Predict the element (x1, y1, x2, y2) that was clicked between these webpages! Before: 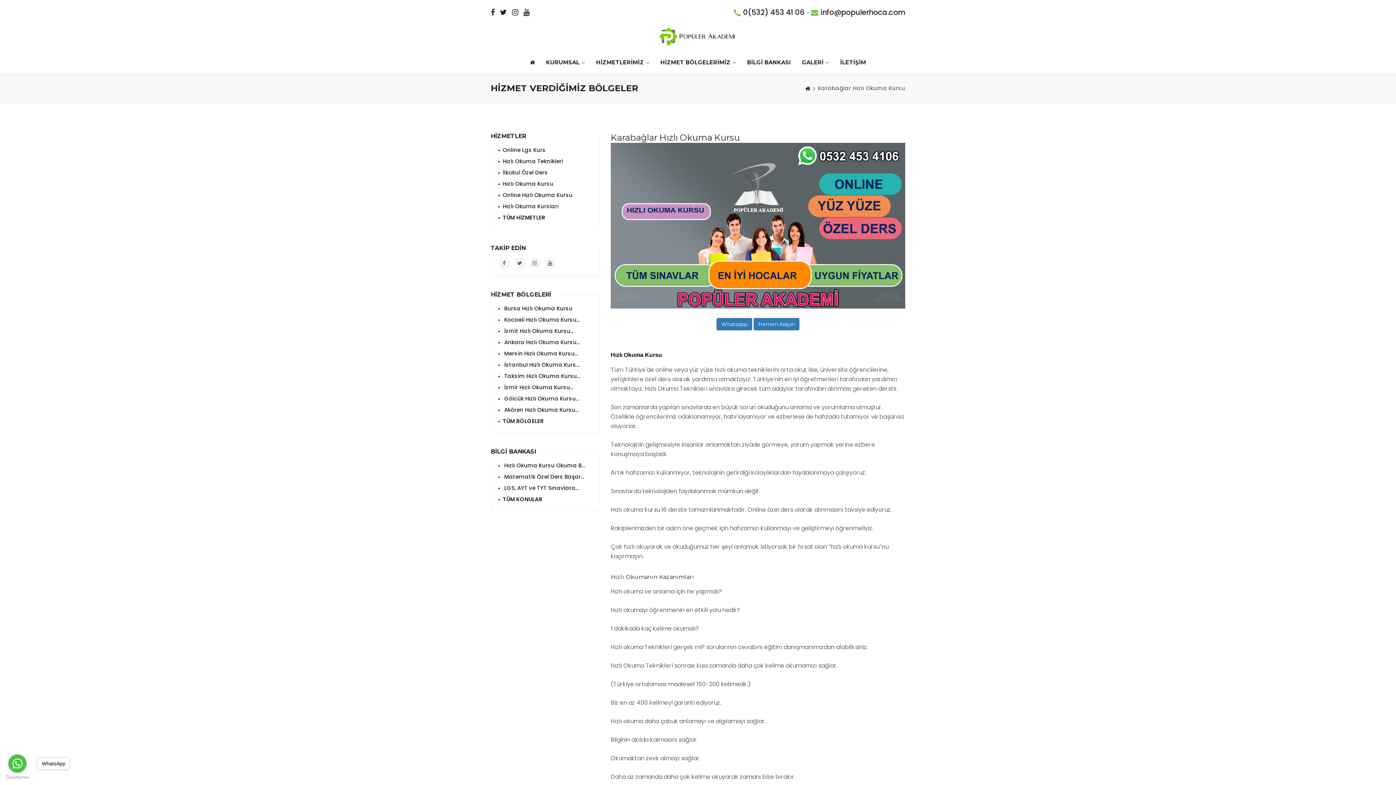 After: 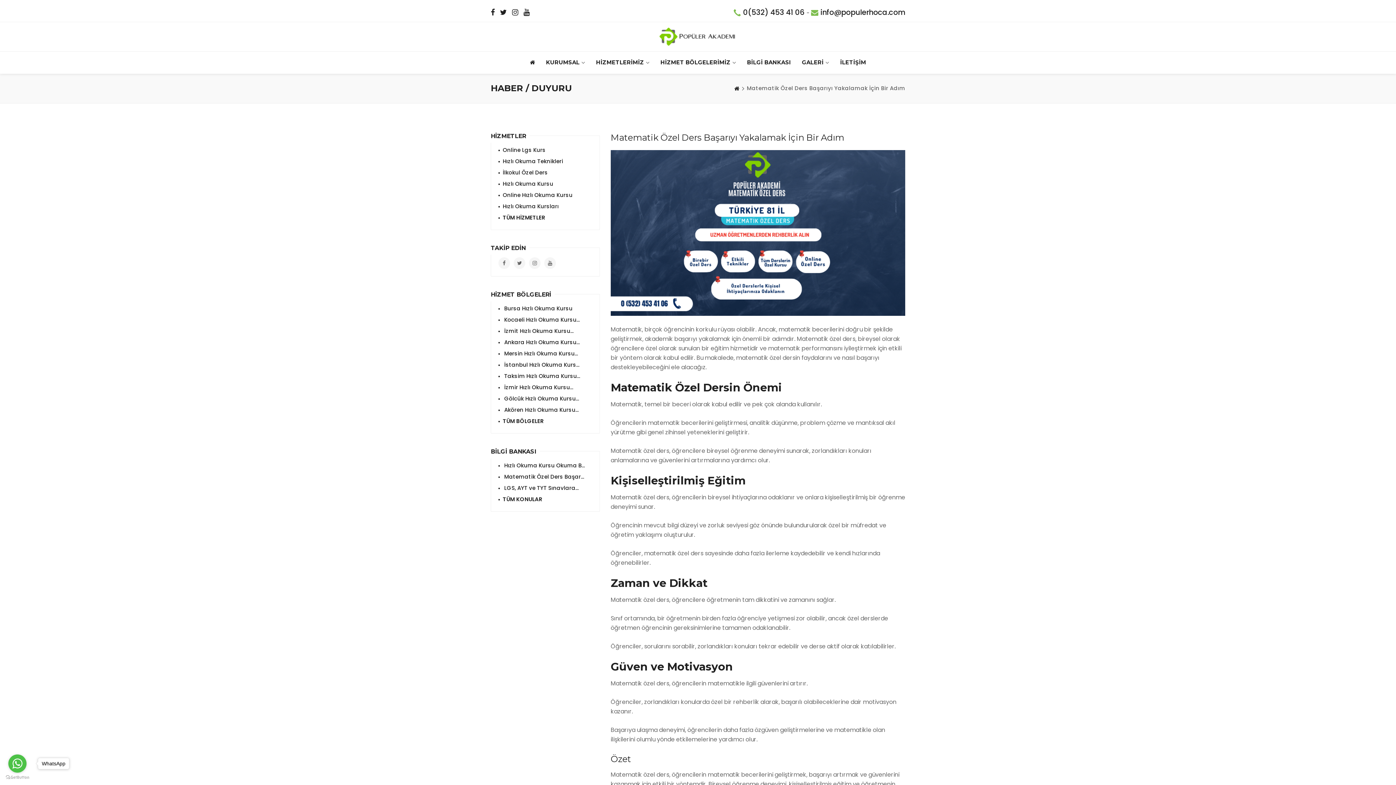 Action: bbox: (498, 472, 592, 481) label:  Matematik Özel Ders Başar...